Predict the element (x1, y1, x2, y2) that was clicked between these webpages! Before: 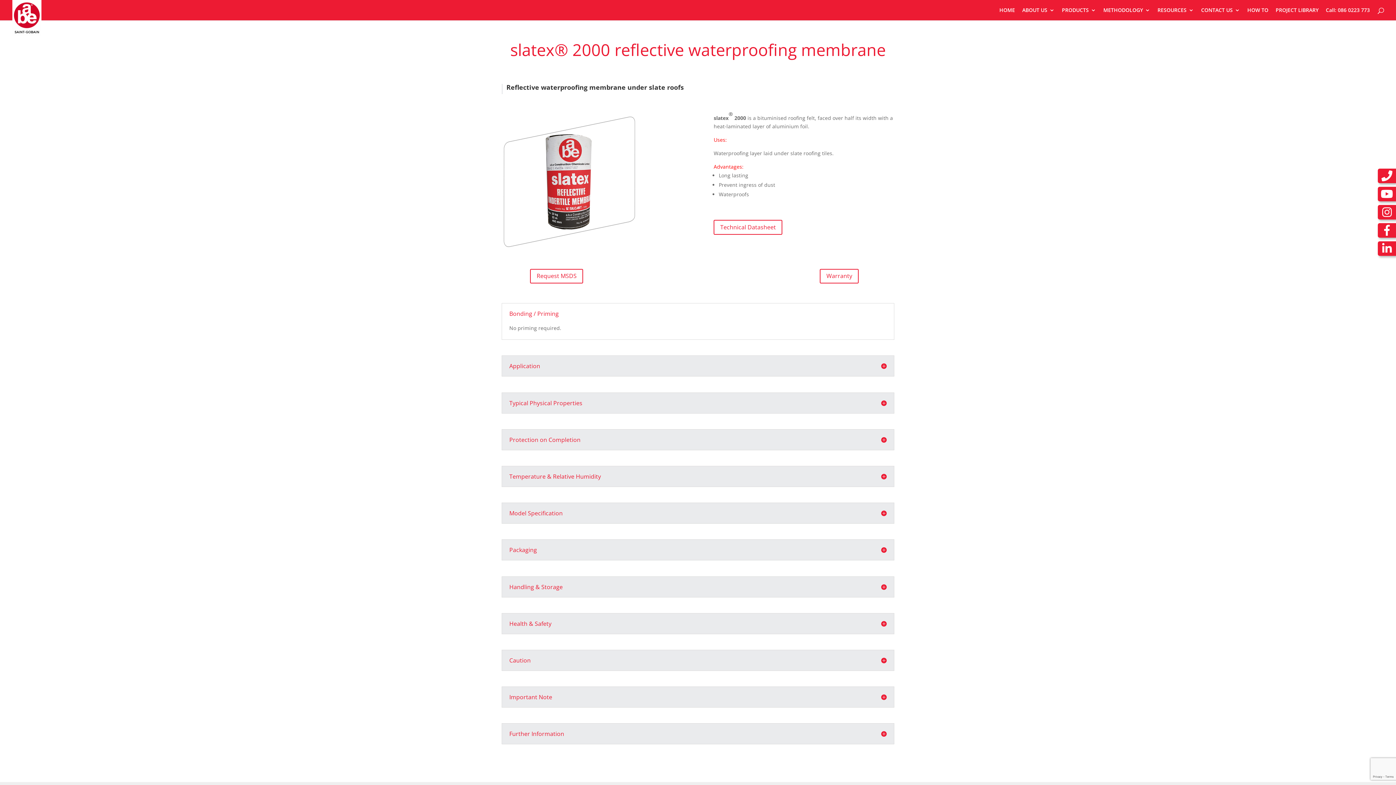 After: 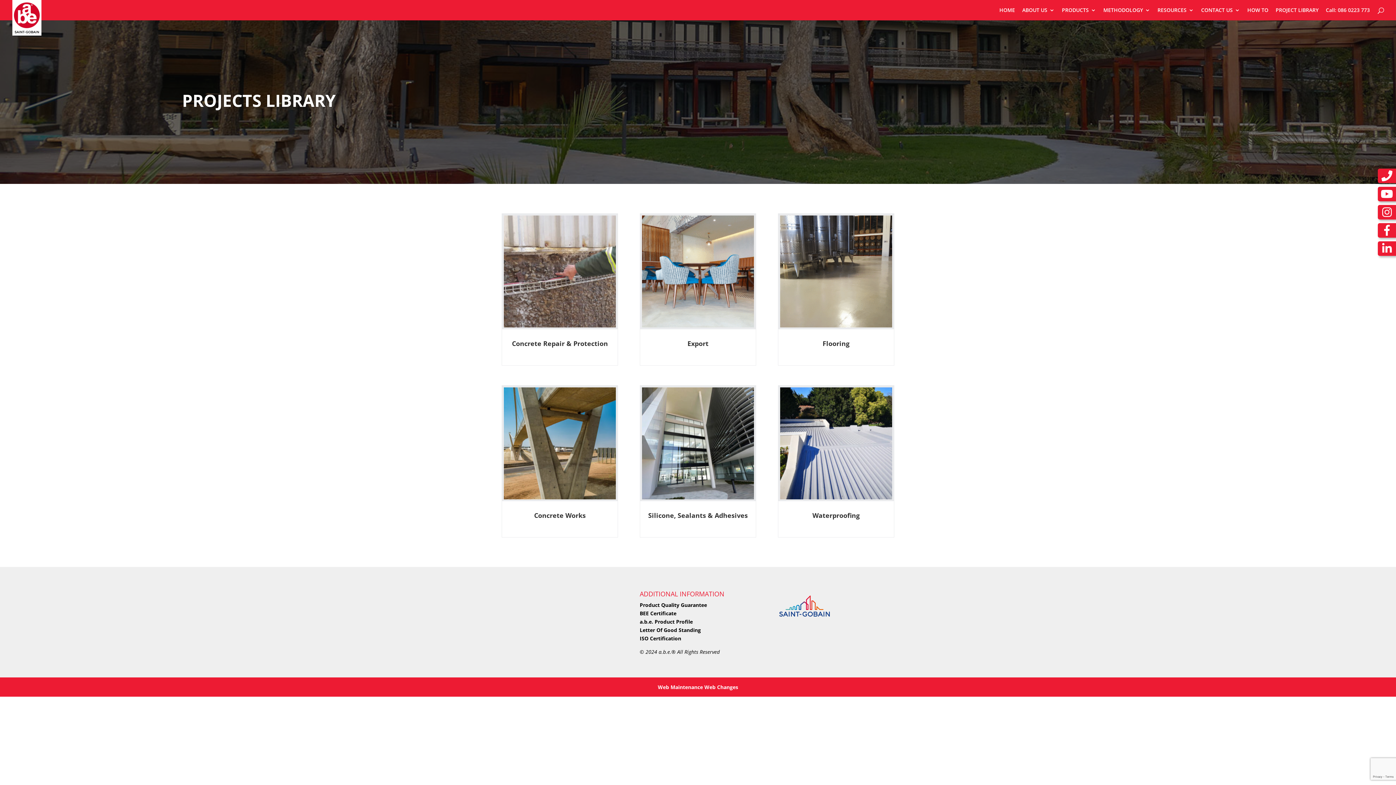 Action: label: PROJECT LIBRARY bbox: (1276, 7, 1318, 20)